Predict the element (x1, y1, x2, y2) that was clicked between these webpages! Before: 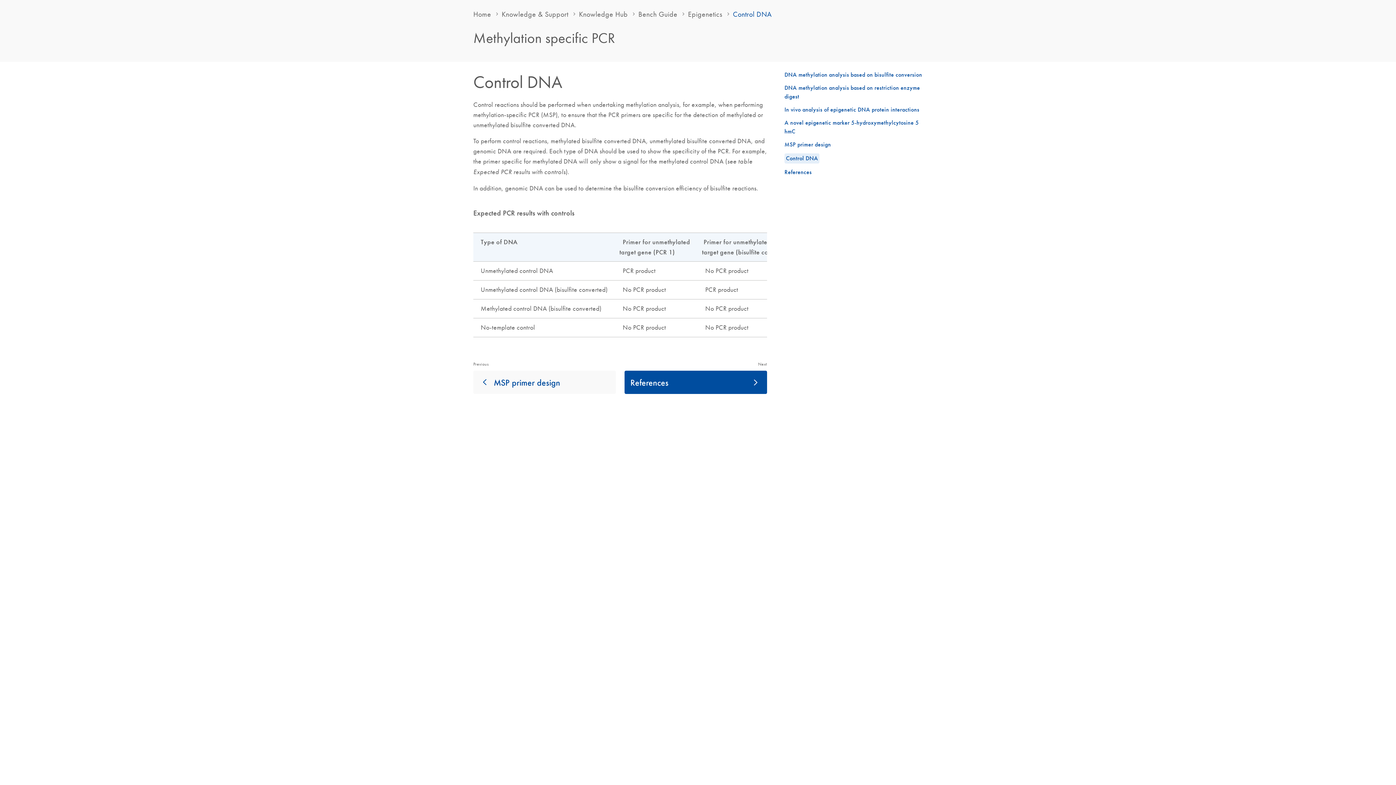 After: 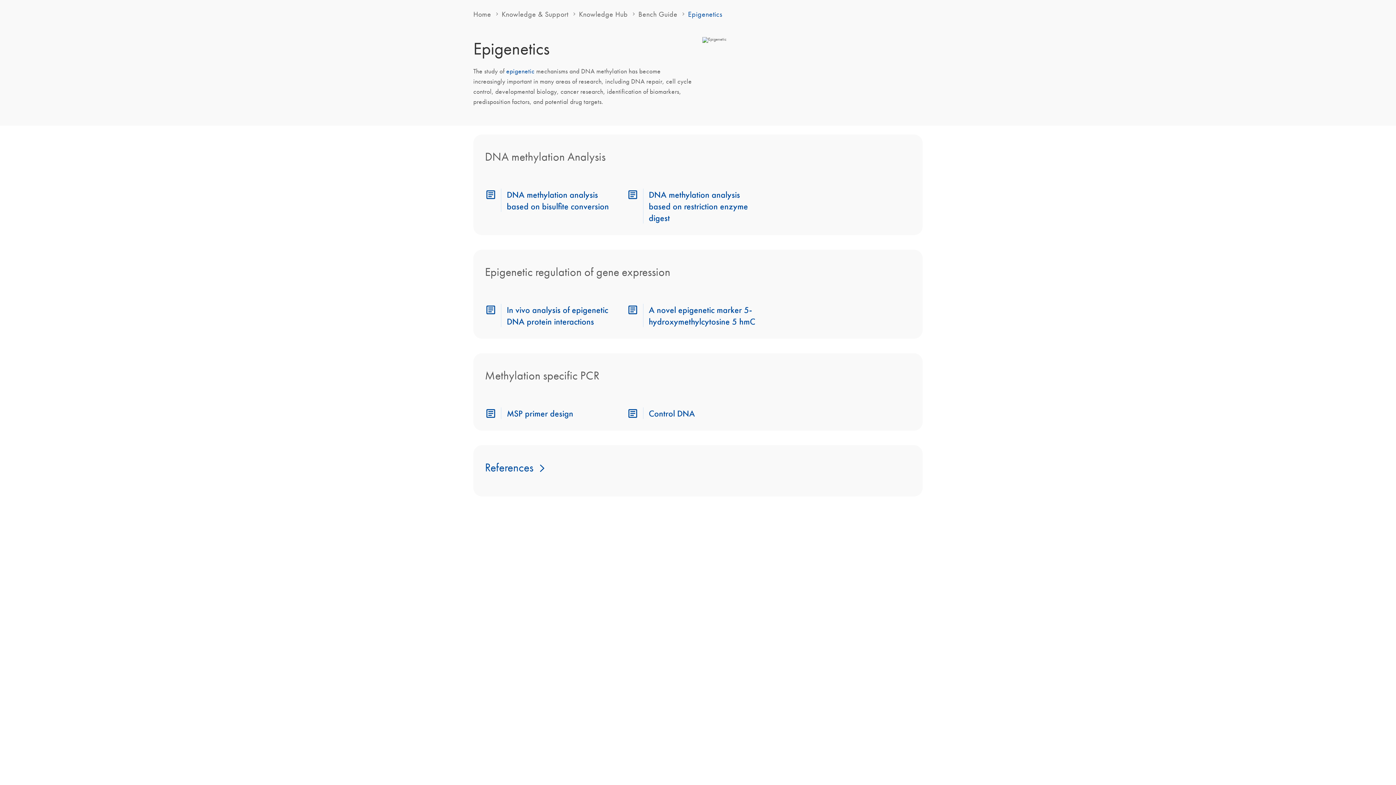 Action: label: Epigenetics bbox: (688, 9, 722, 18)